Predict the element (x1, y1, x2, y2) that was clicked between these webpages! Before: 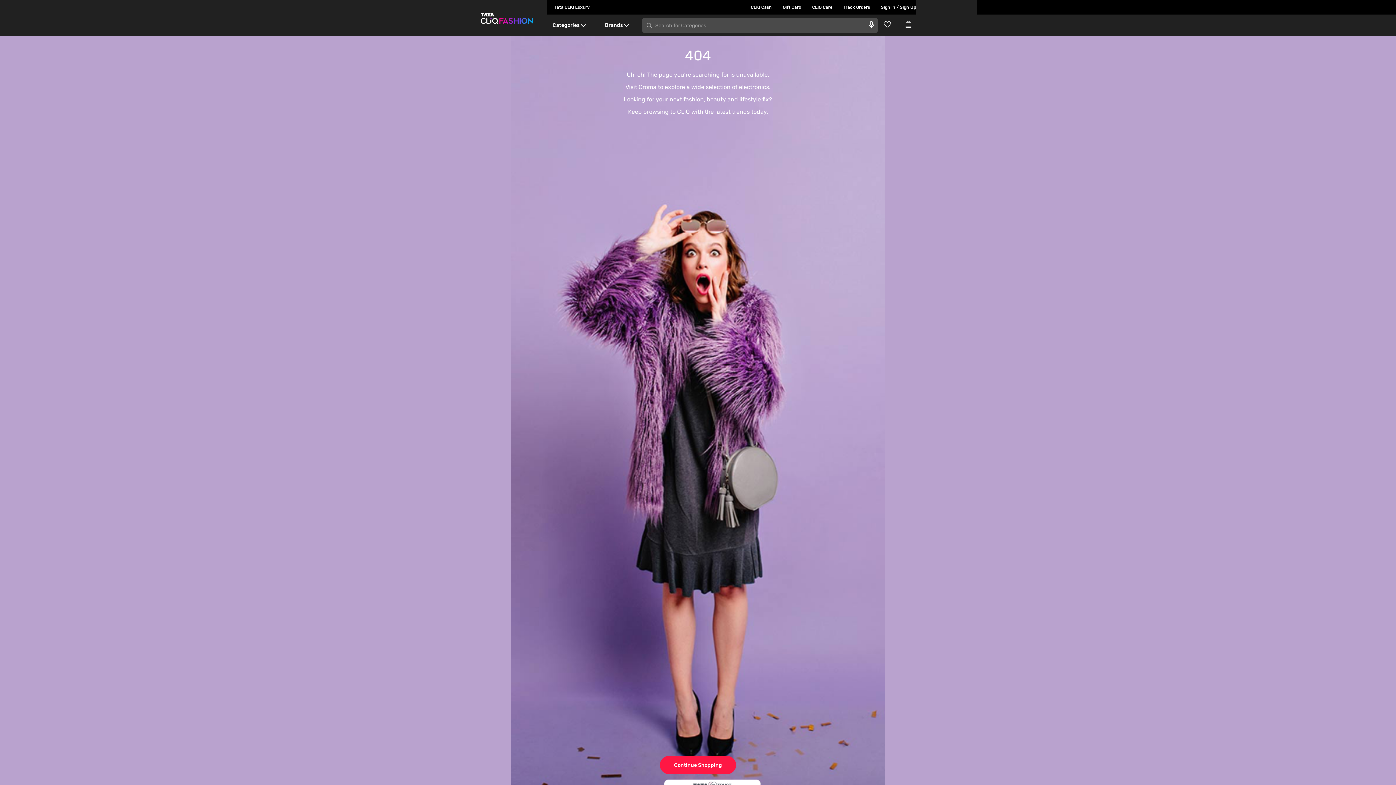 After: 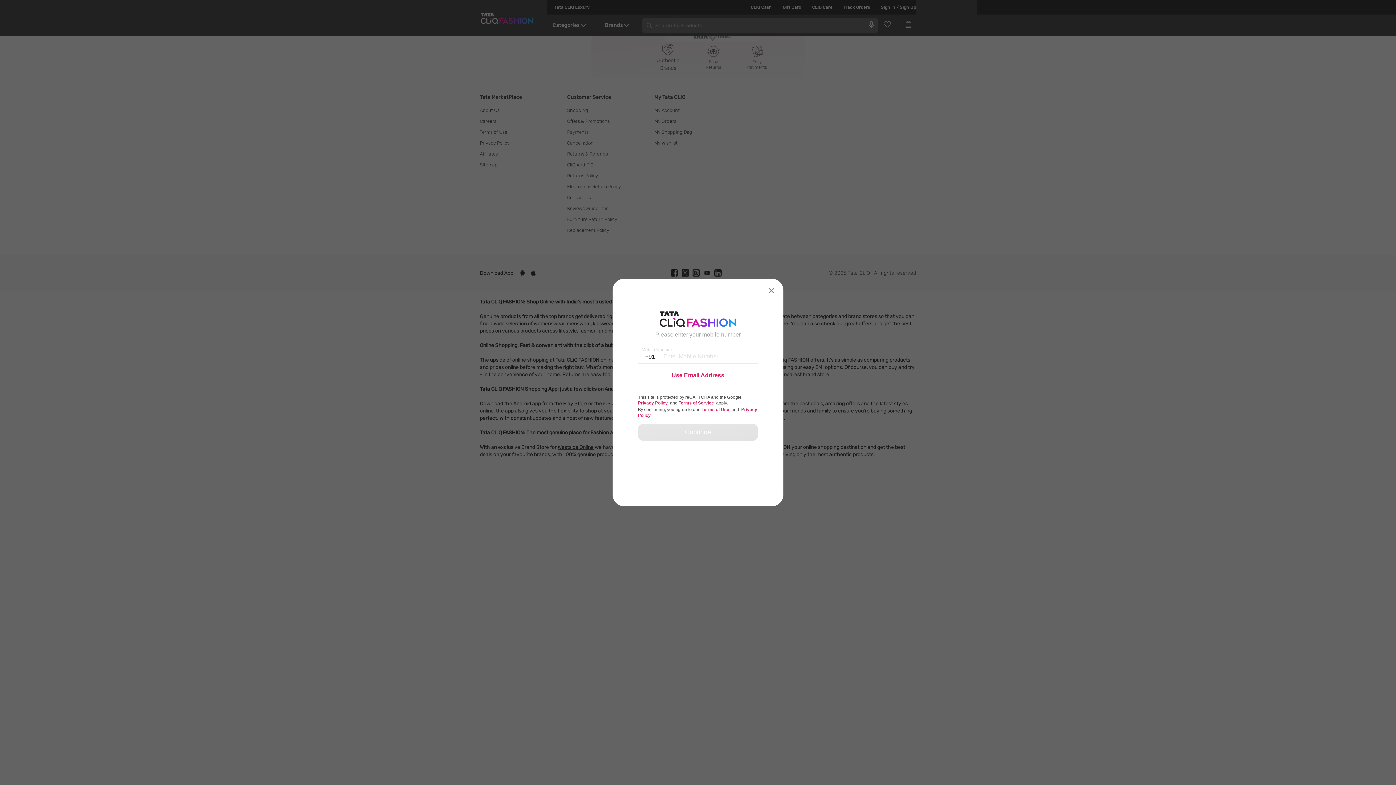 Action: bbox: (832, 0, 870, 14) label: Track Orders